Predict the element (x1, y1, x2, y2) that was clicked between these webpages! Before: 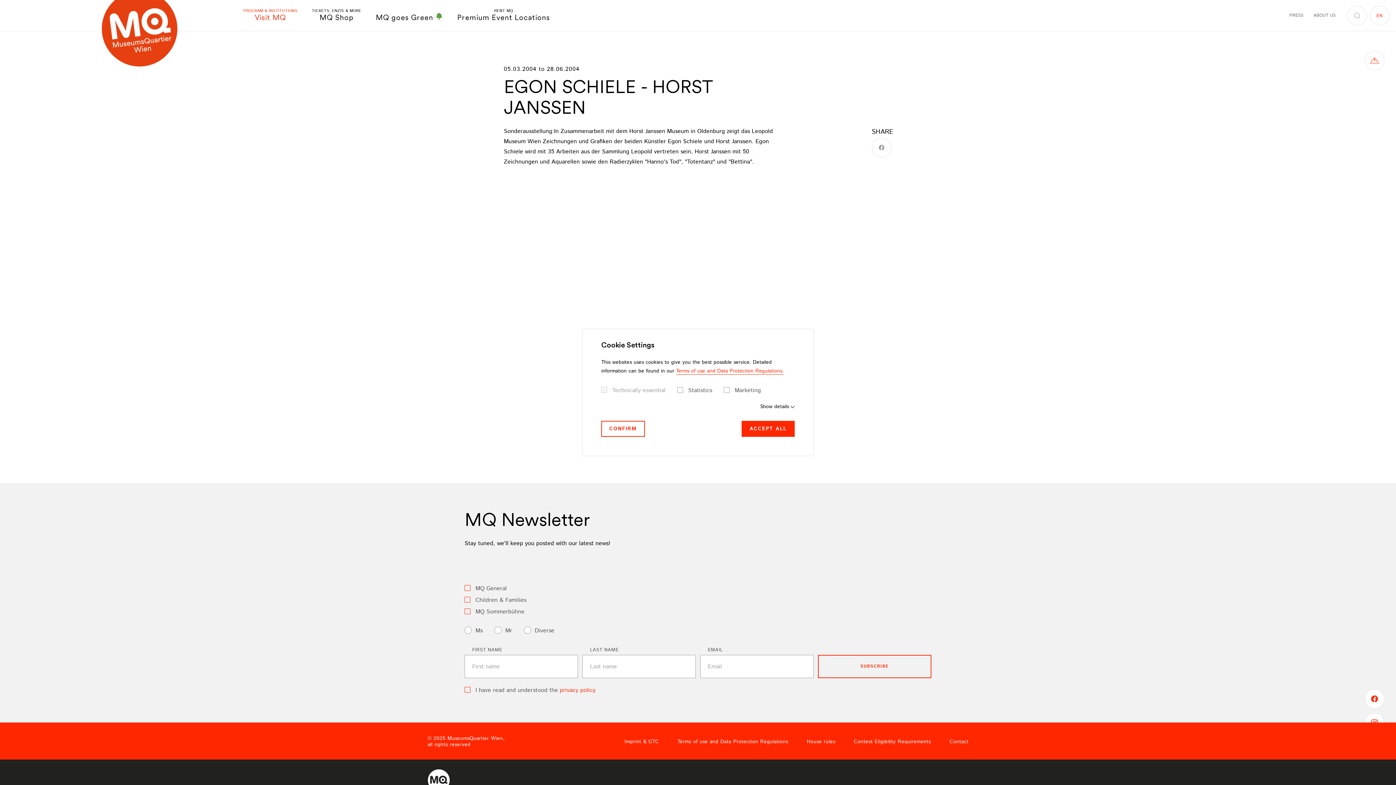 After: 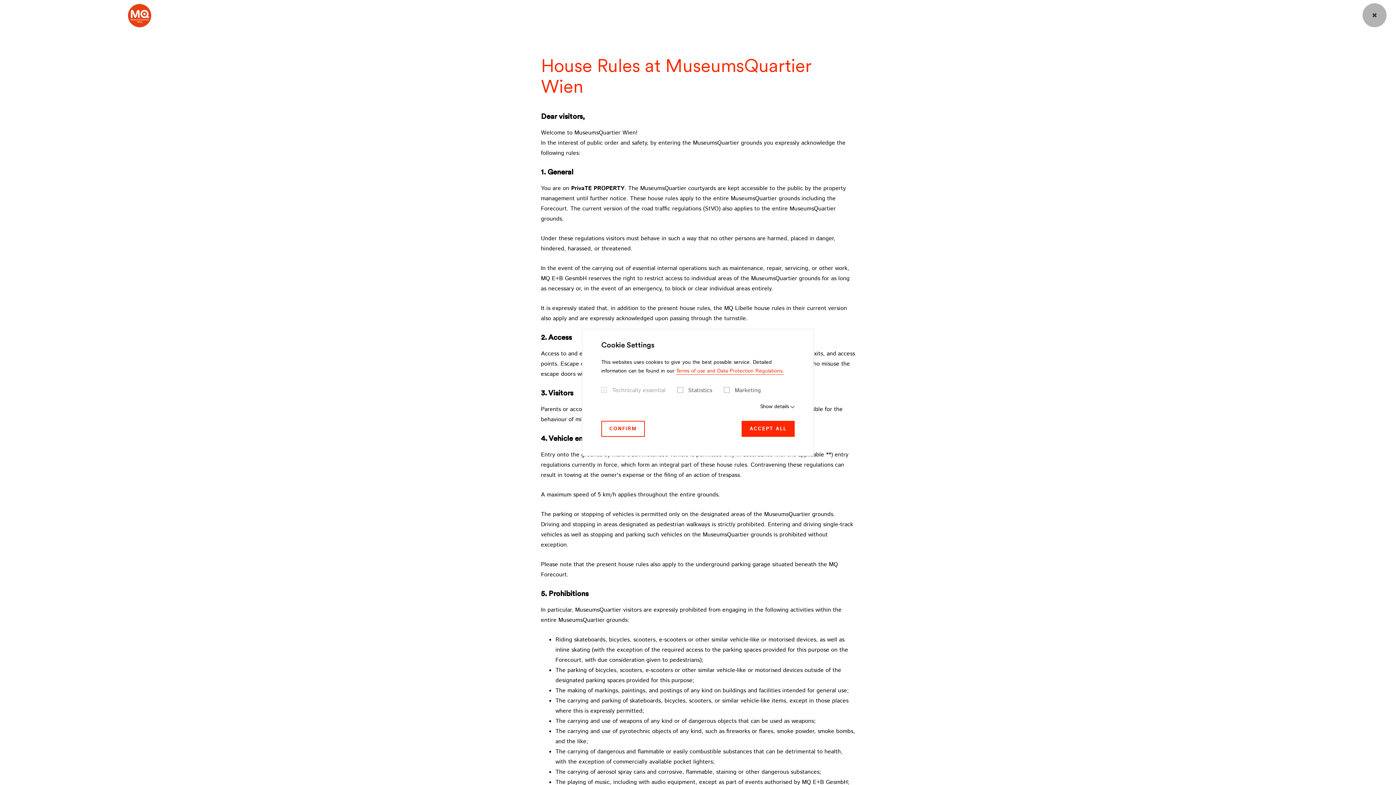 Action: label: House rules bbox: (807, 739, 835, 744)